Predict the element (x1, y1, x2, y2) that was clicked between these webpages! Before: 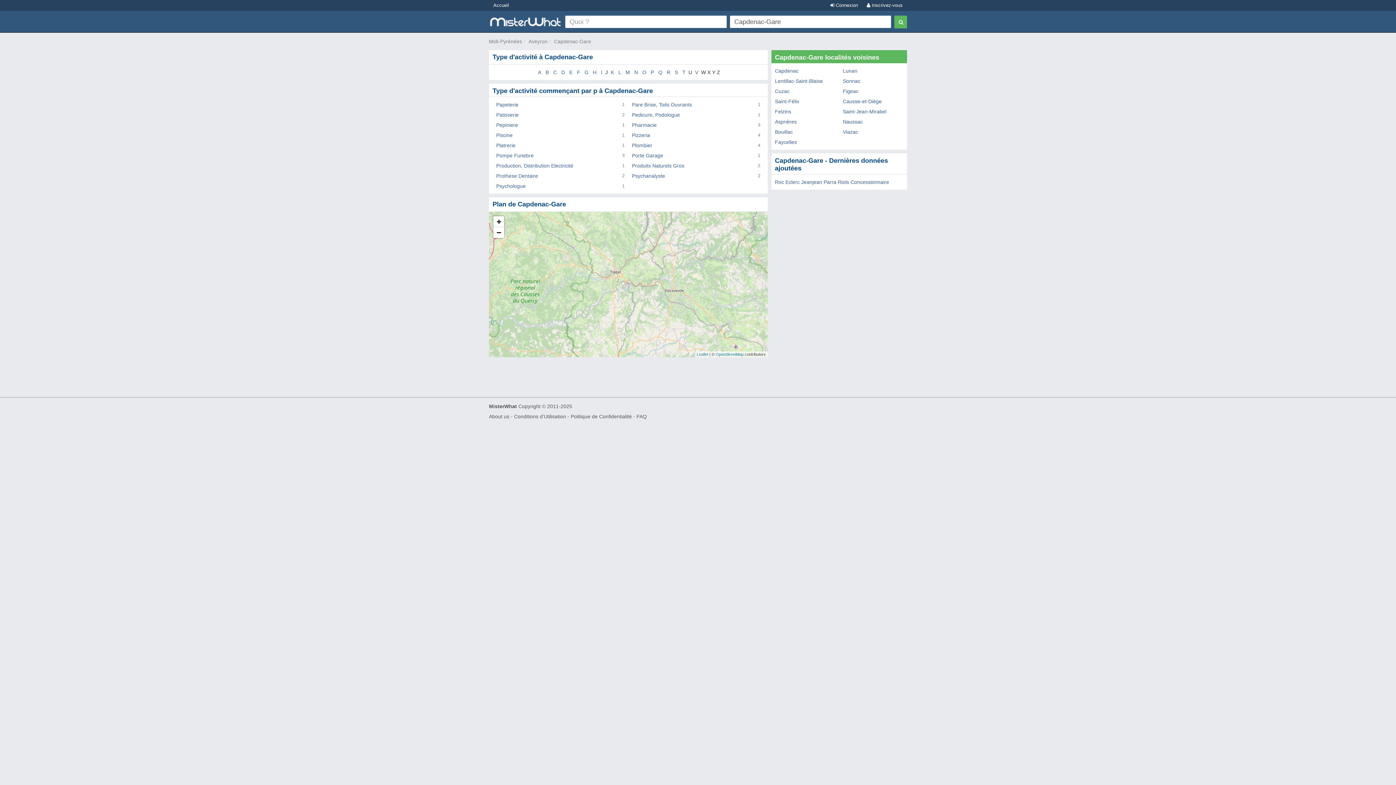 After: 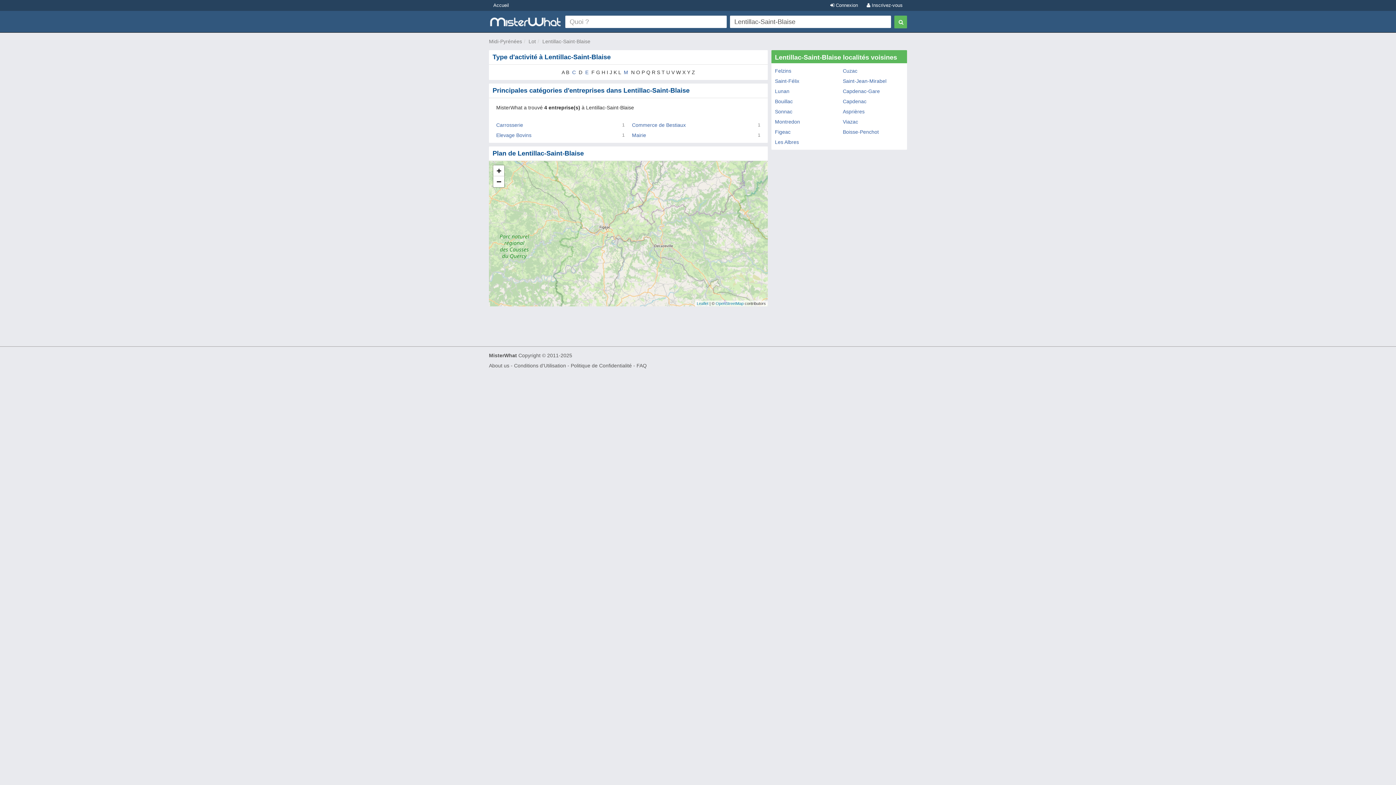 Action: label: Lentillac-Saint-Blaise bbox: (775, 78, 823, 84)